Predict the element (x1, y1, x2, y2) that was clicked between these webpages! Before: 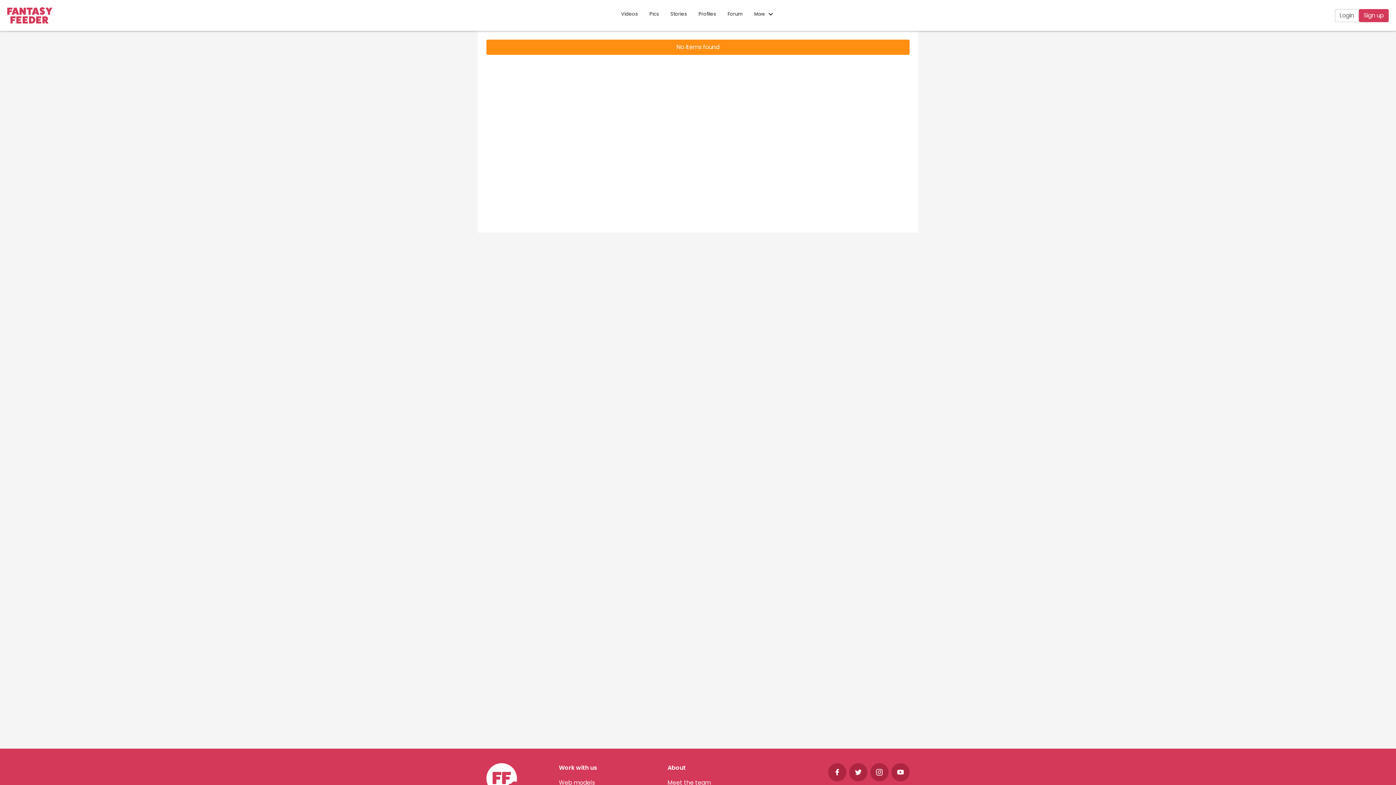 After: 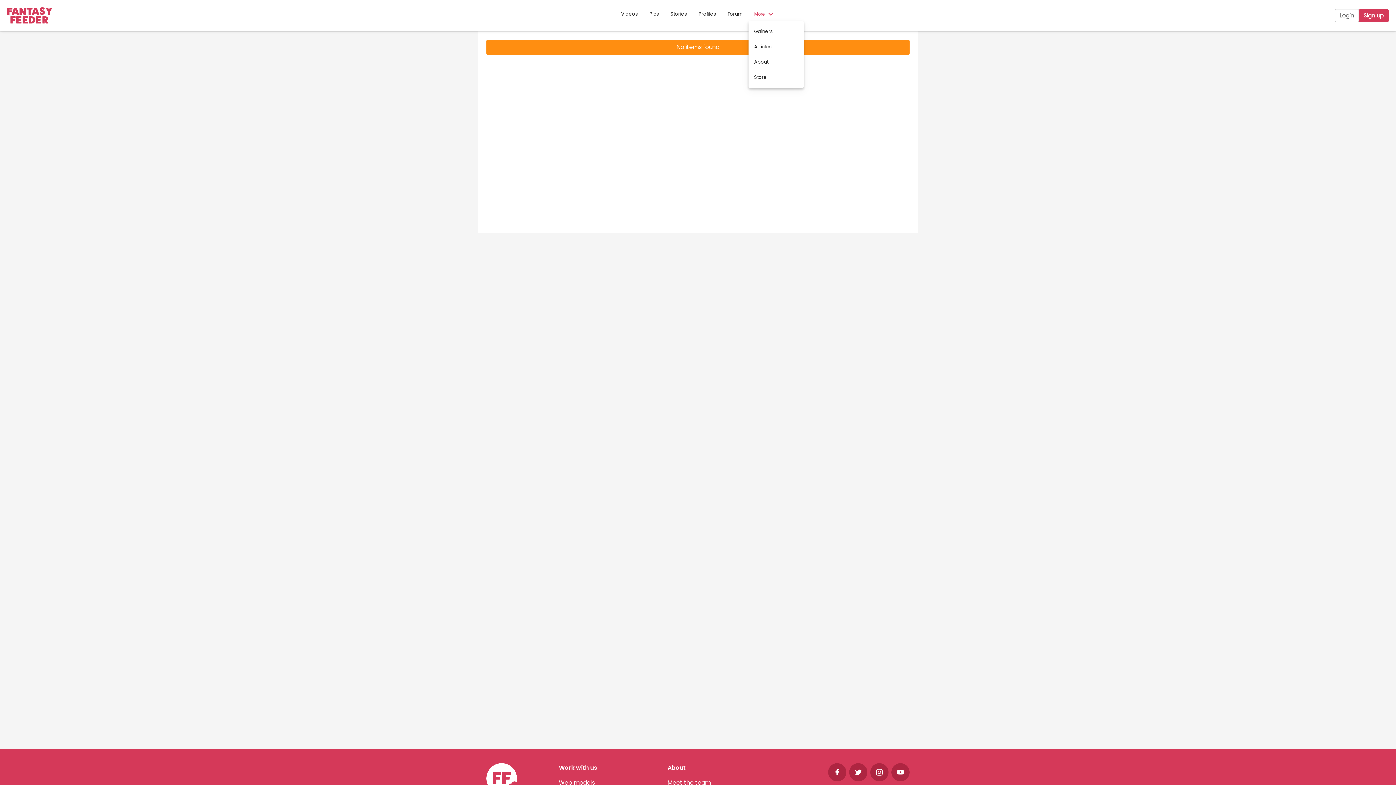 Action: bbox: (754, 9, 775, 21) label: More 